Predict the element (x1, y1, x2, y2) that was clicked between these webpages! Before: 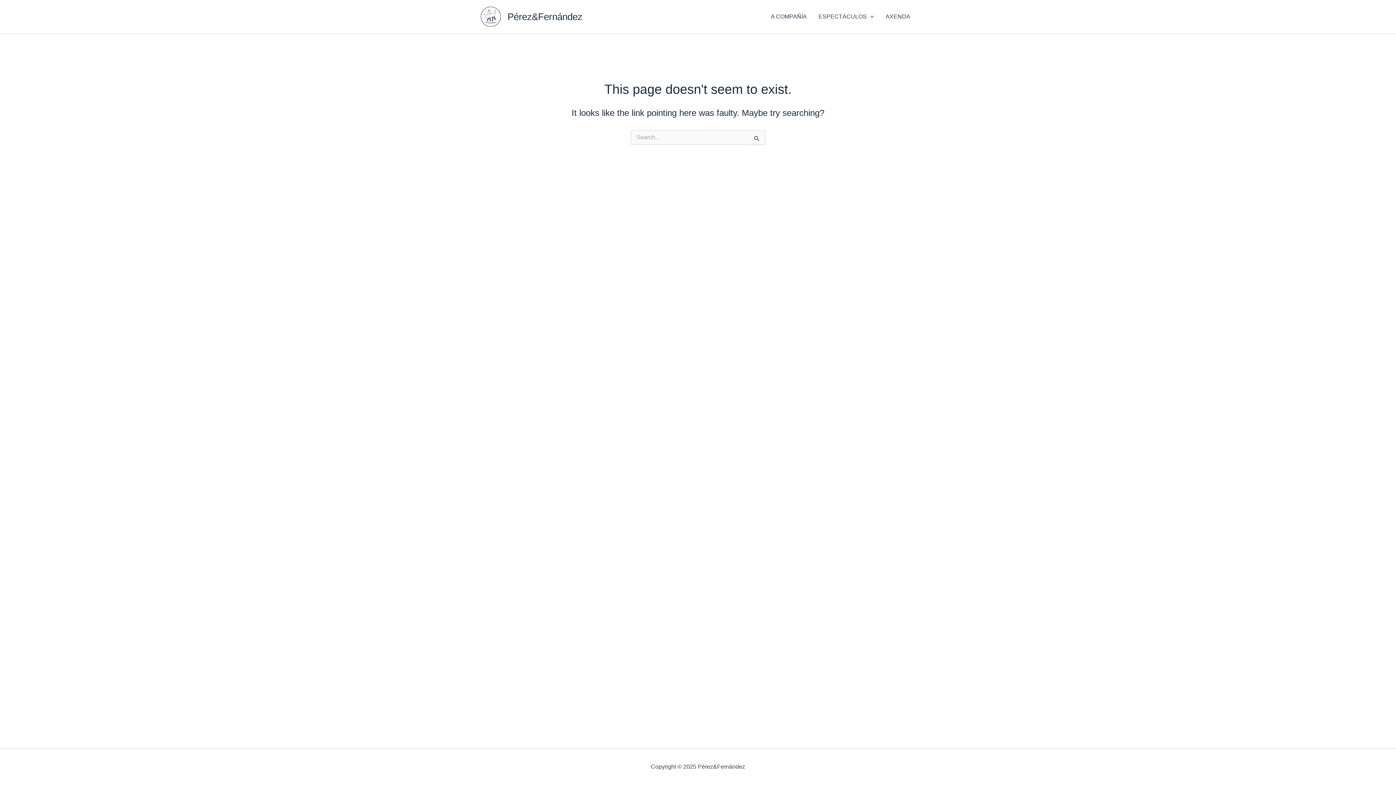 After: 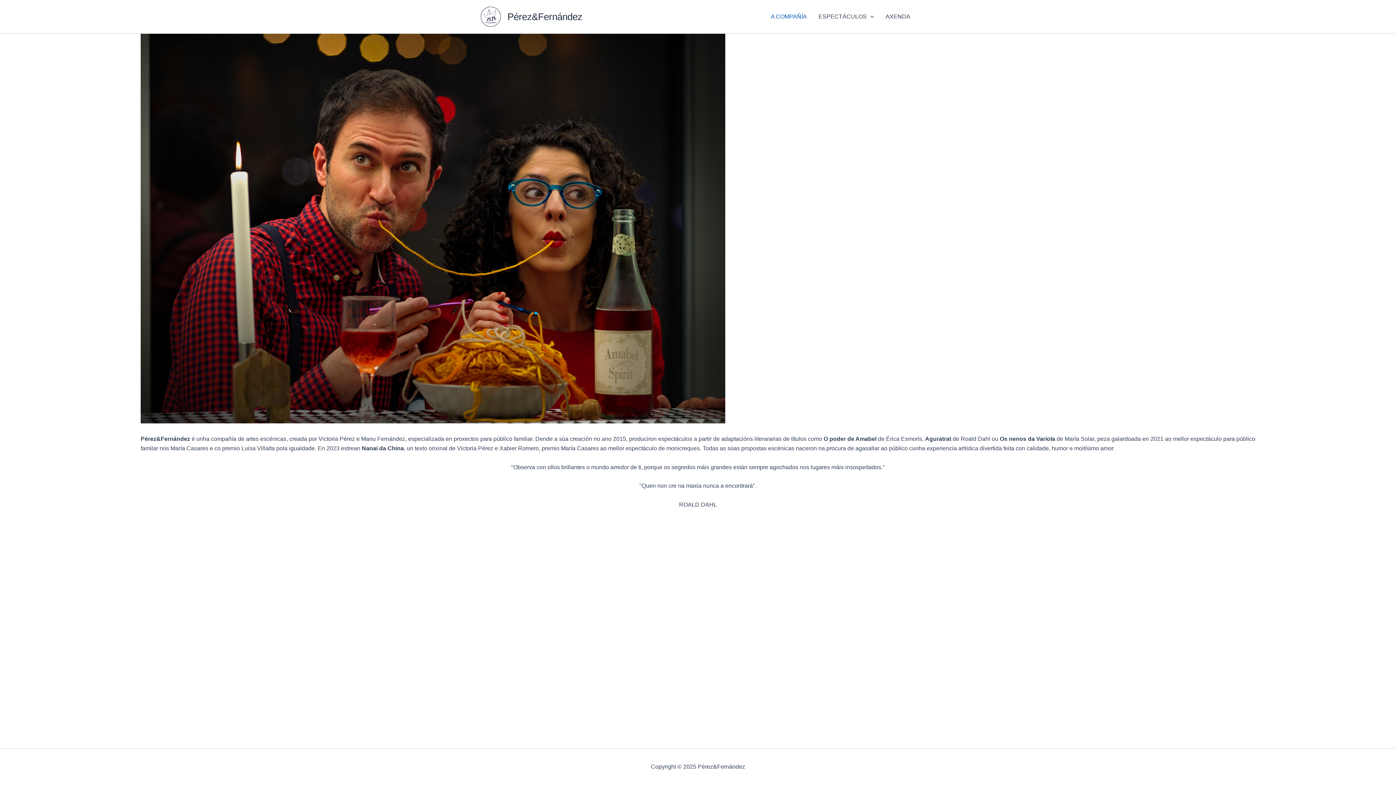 Action: bbox: (480, 13, 501, 19)